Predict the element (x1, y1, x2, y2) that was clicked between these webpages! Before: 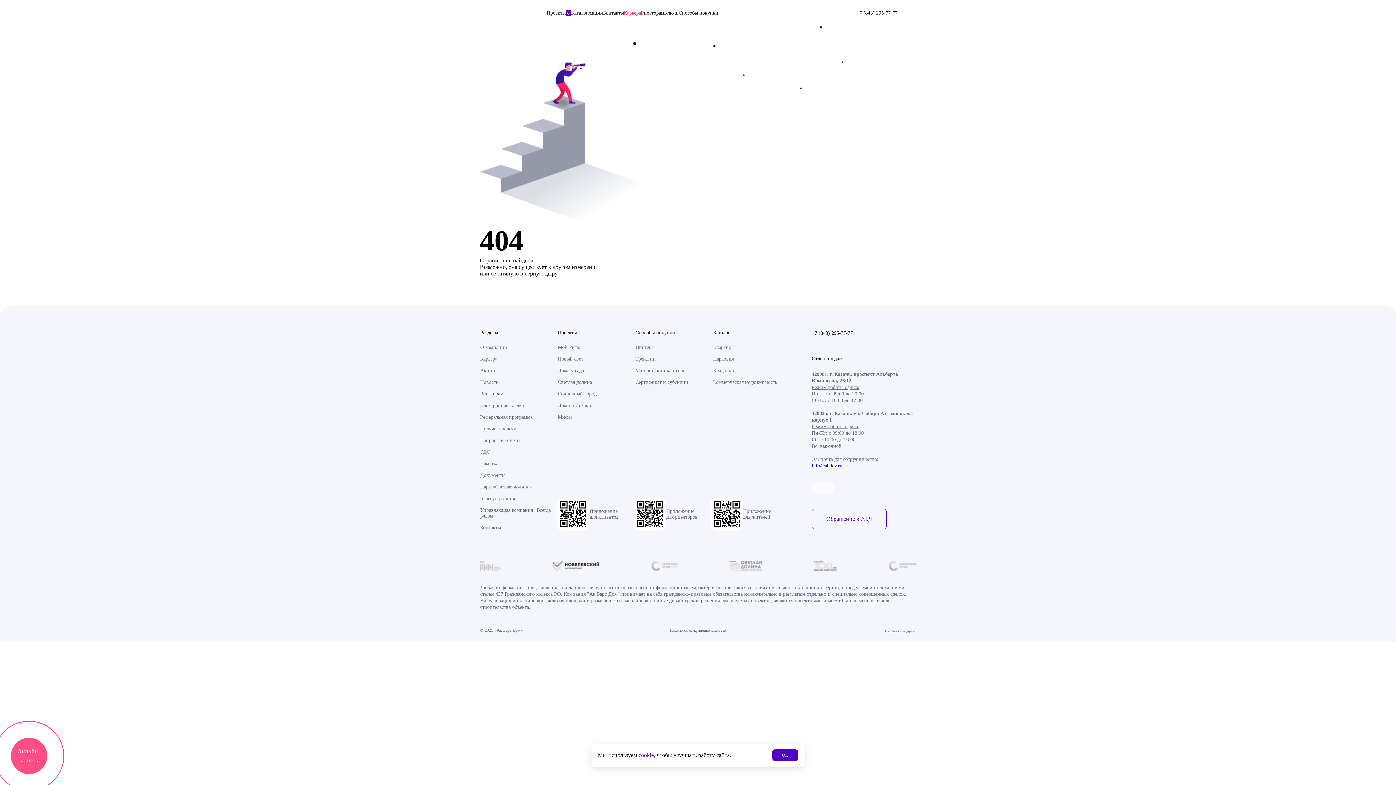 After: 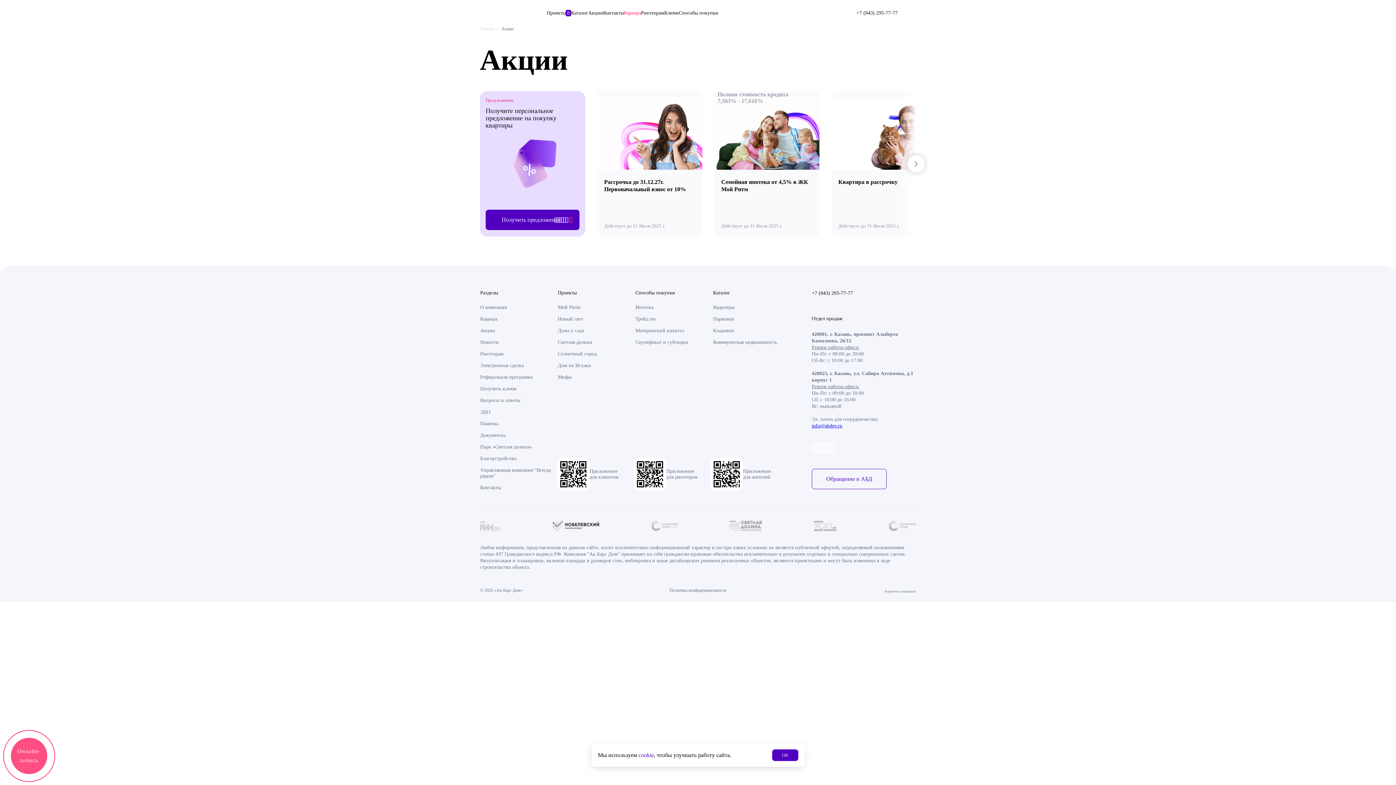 Action: label: Акции bbox: (588, 10, 603, 16)